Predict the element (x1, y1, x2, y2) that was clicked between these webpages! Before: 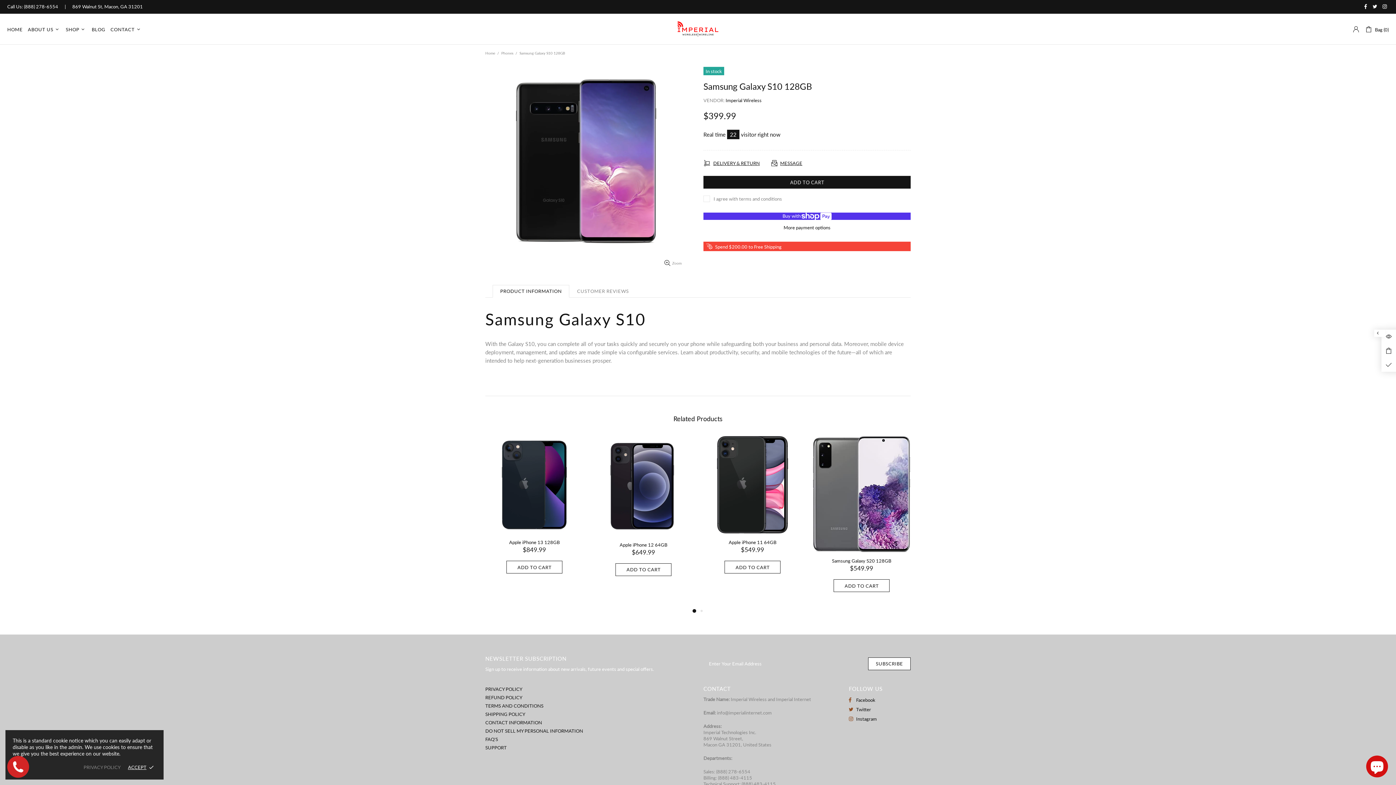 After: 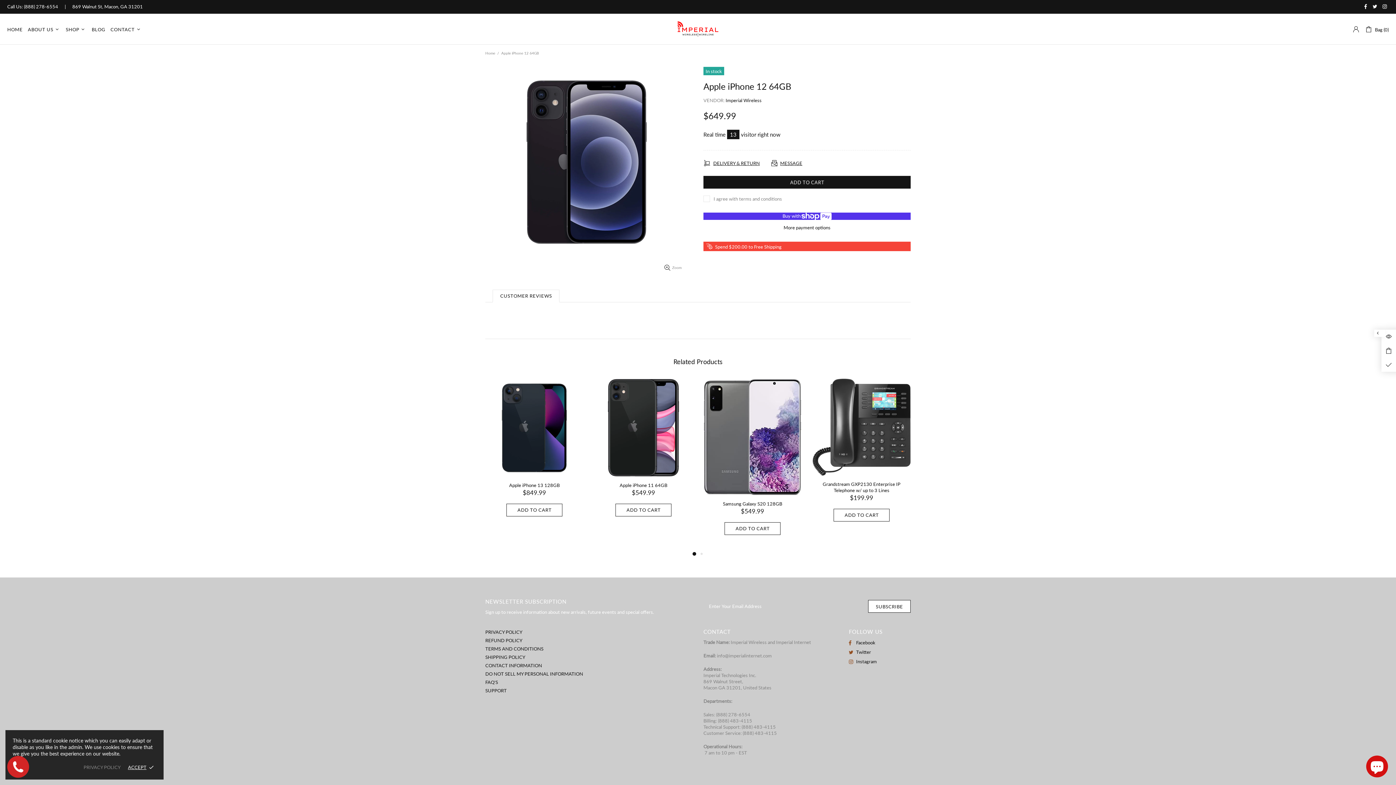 Action: bbox: (594, 436, 692, 536)